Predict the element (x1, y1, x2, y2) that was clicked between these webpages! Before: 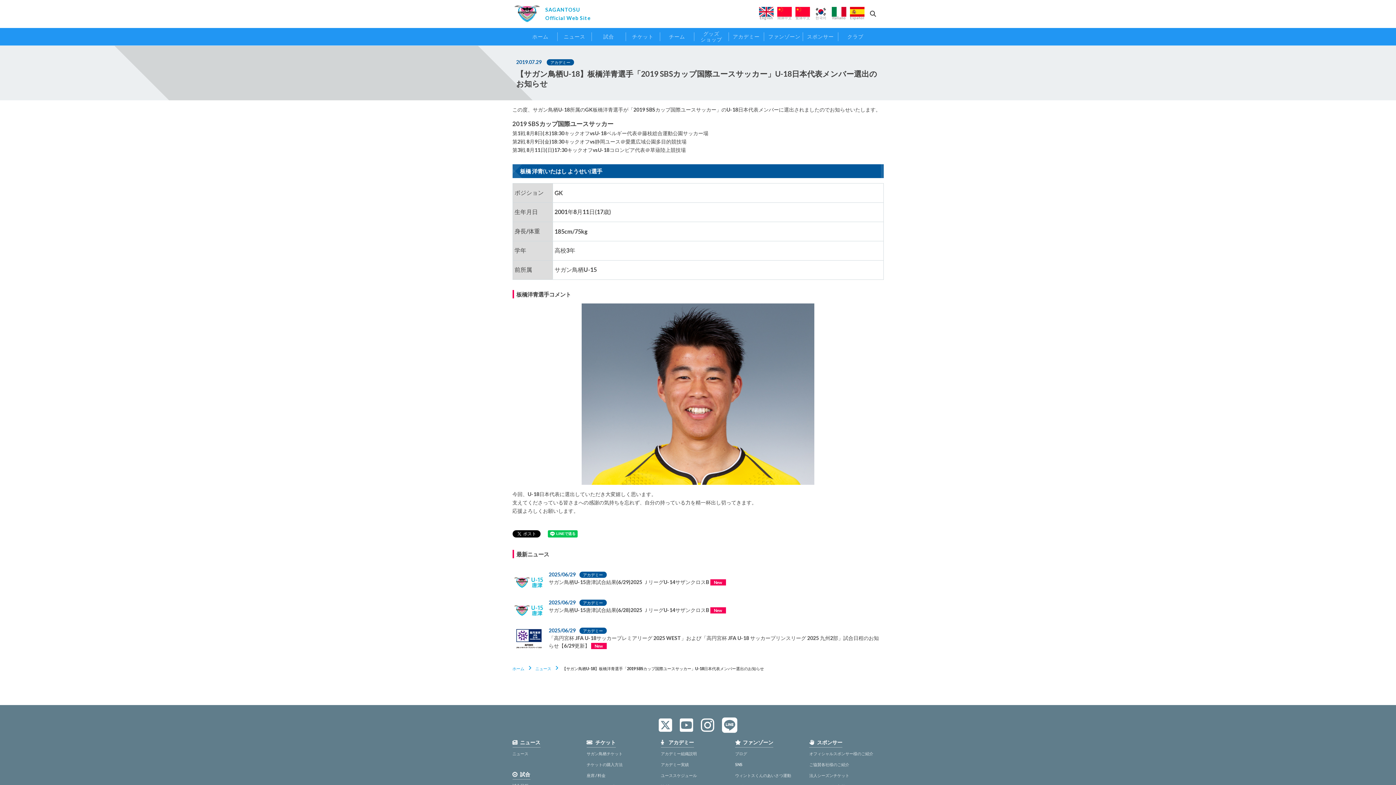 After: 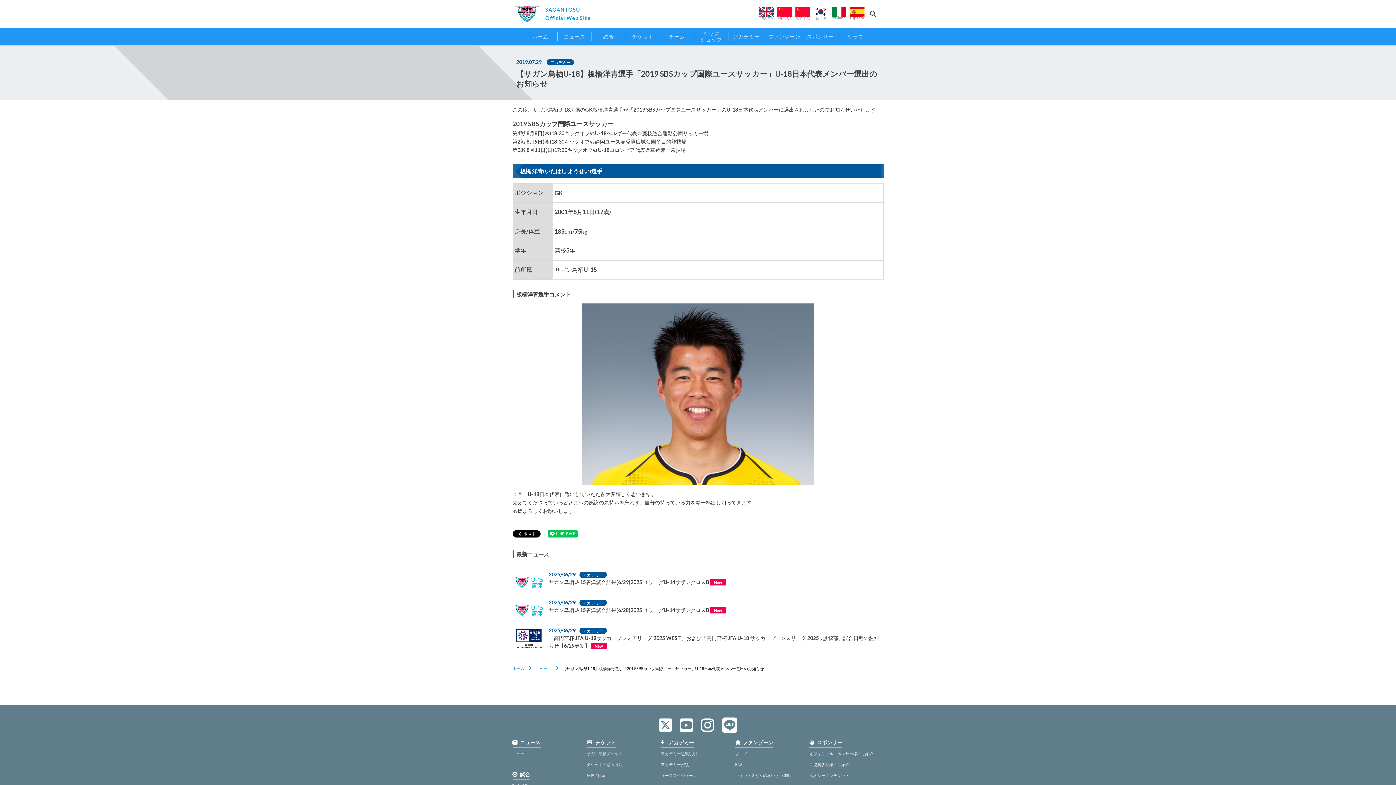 Action: label: サガン鳥栖チケット bbox: (586, 751, 622, 756)